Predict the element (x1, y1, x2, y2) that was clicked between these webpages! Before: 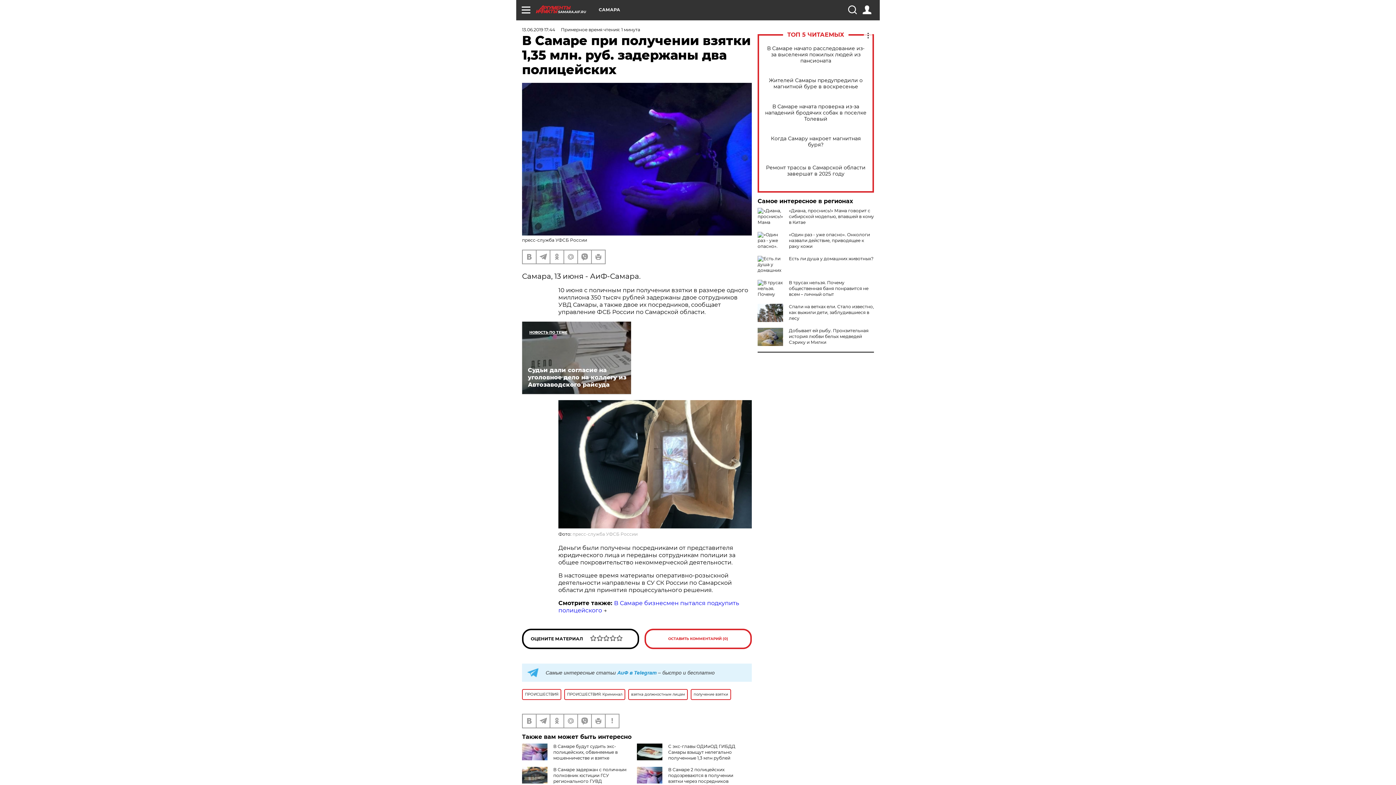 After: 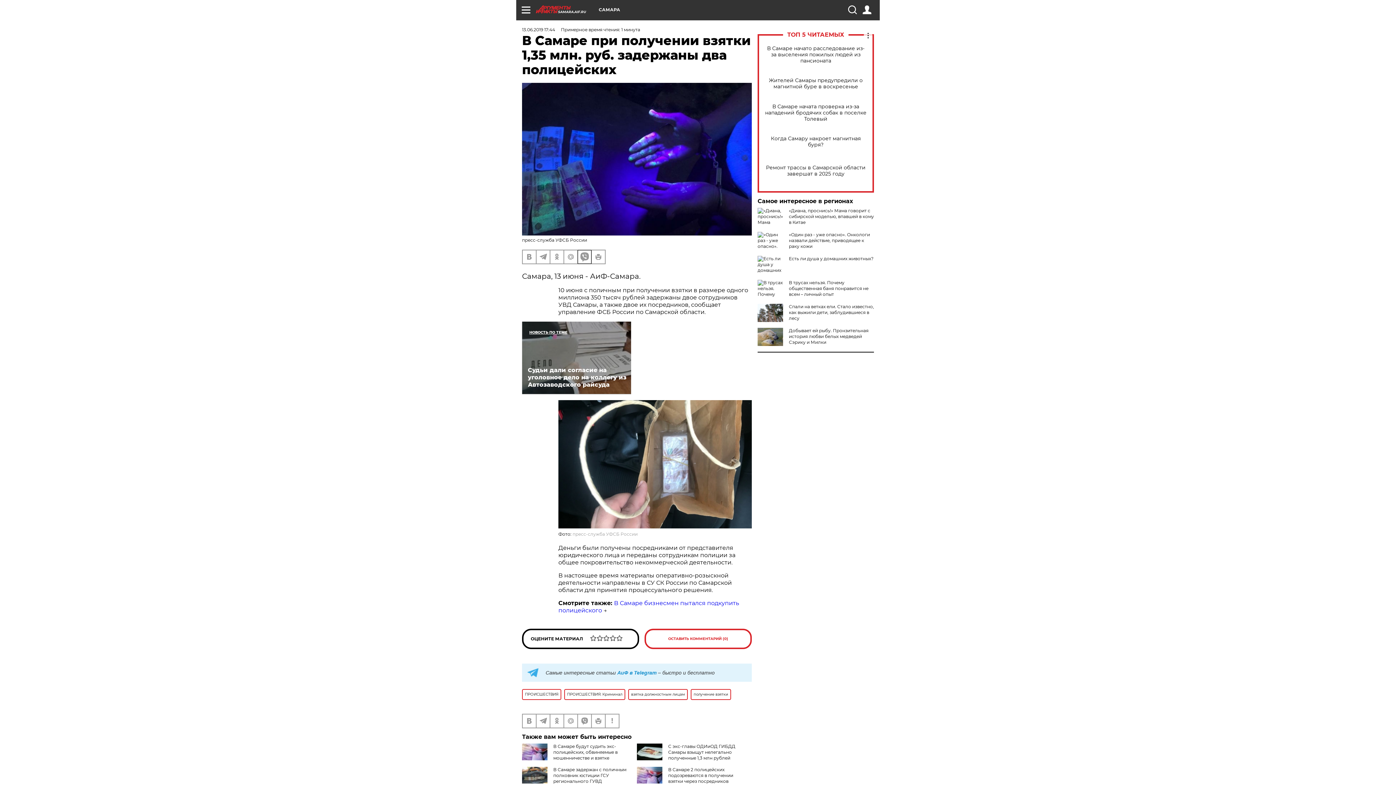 Action: bbox: (578, 250, 591, 263)